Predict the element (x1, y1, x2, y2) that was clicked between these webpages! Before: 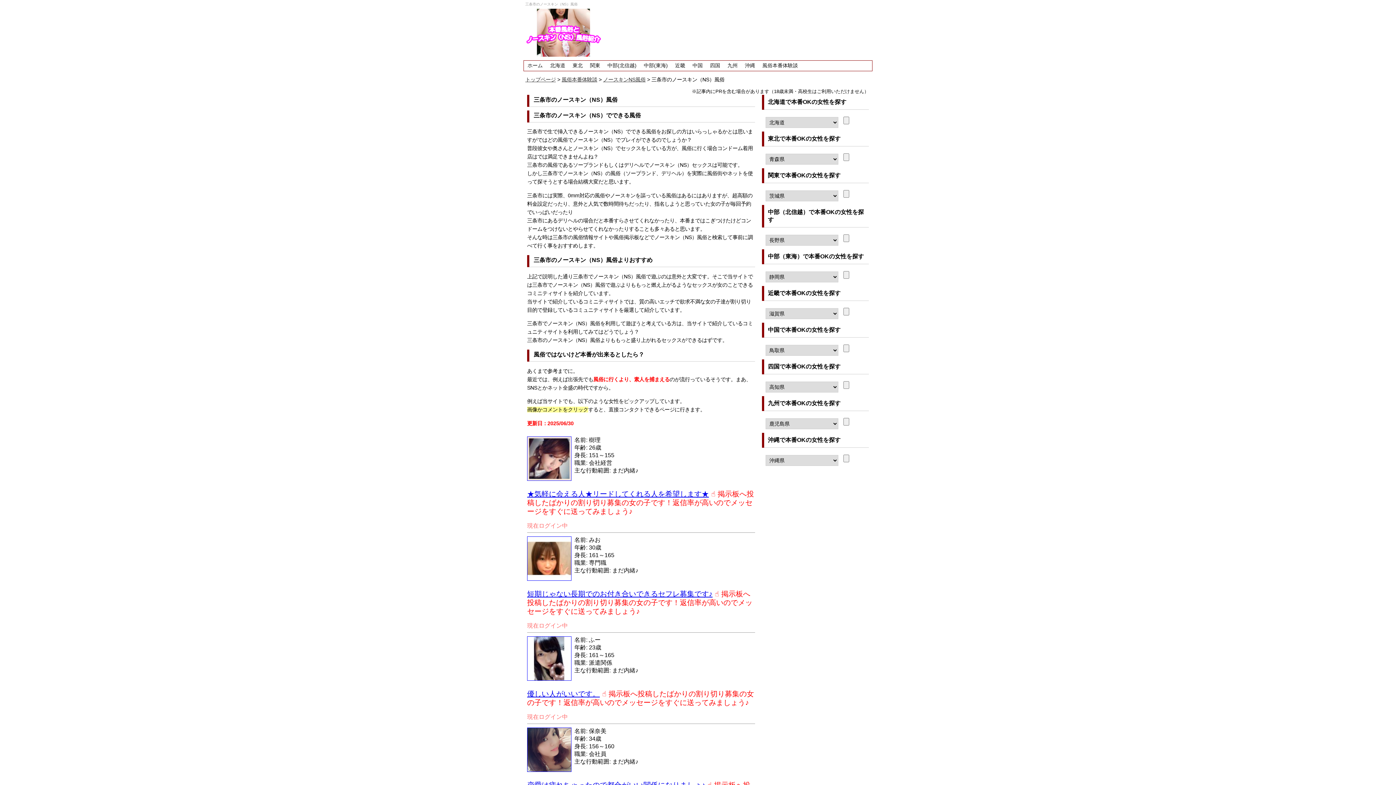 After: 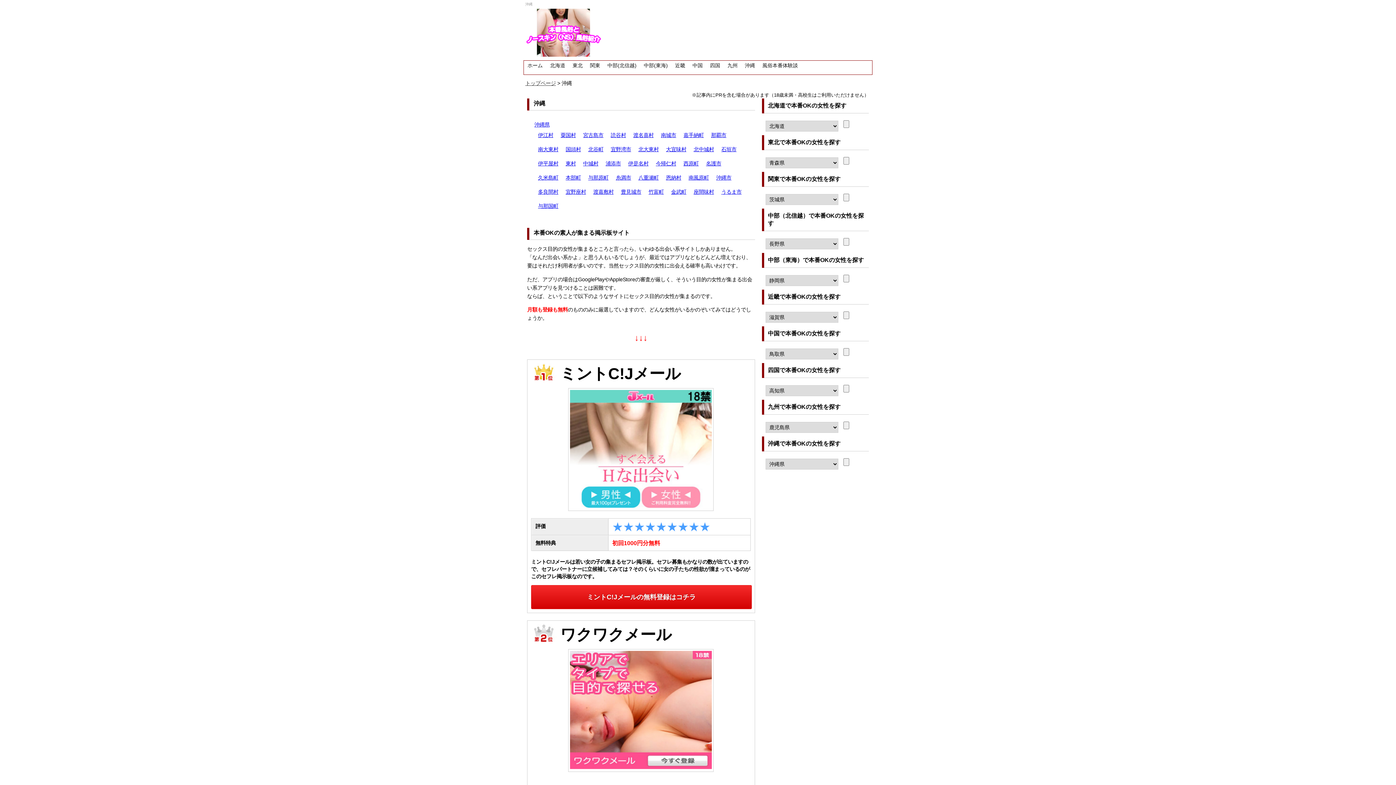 Action: bbox: (741, 60, 758, 70) label: 沖縄